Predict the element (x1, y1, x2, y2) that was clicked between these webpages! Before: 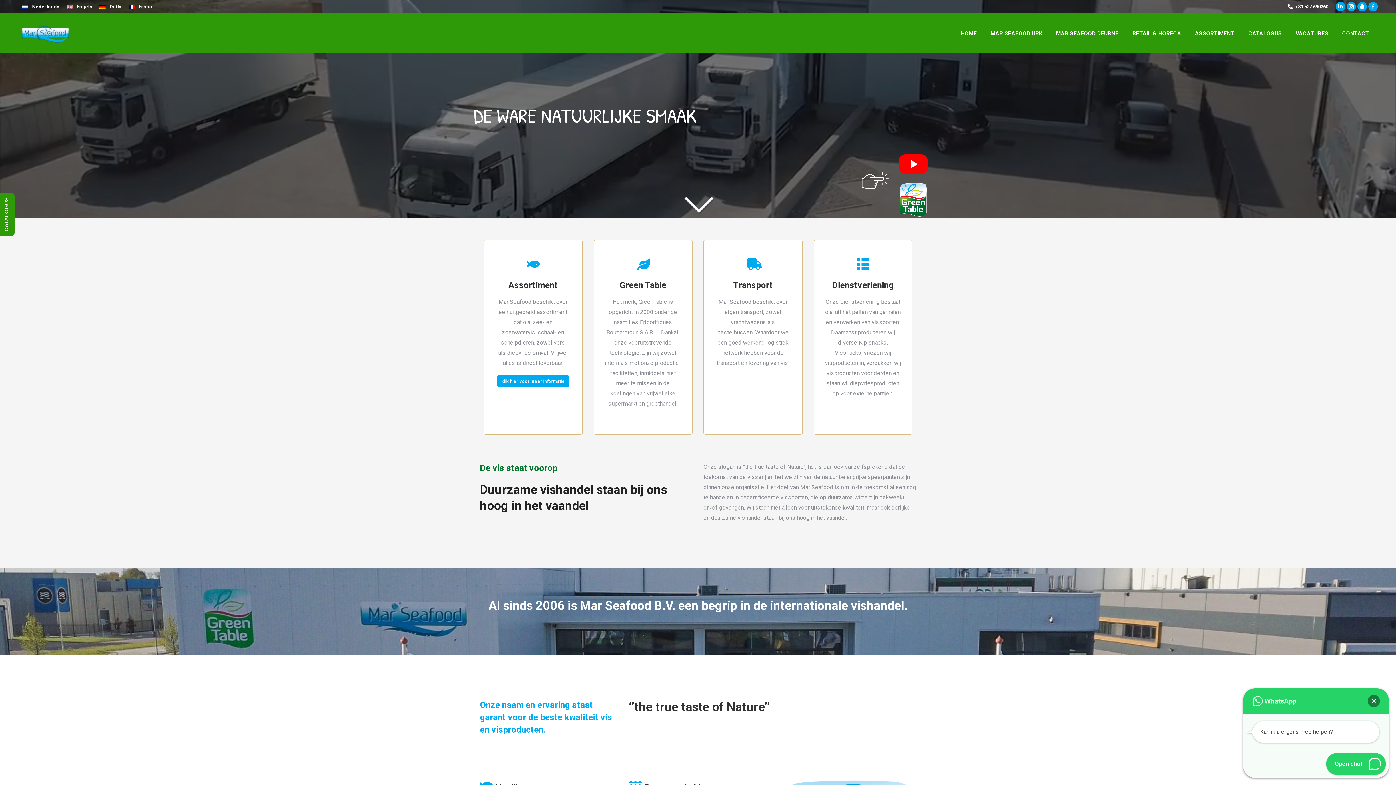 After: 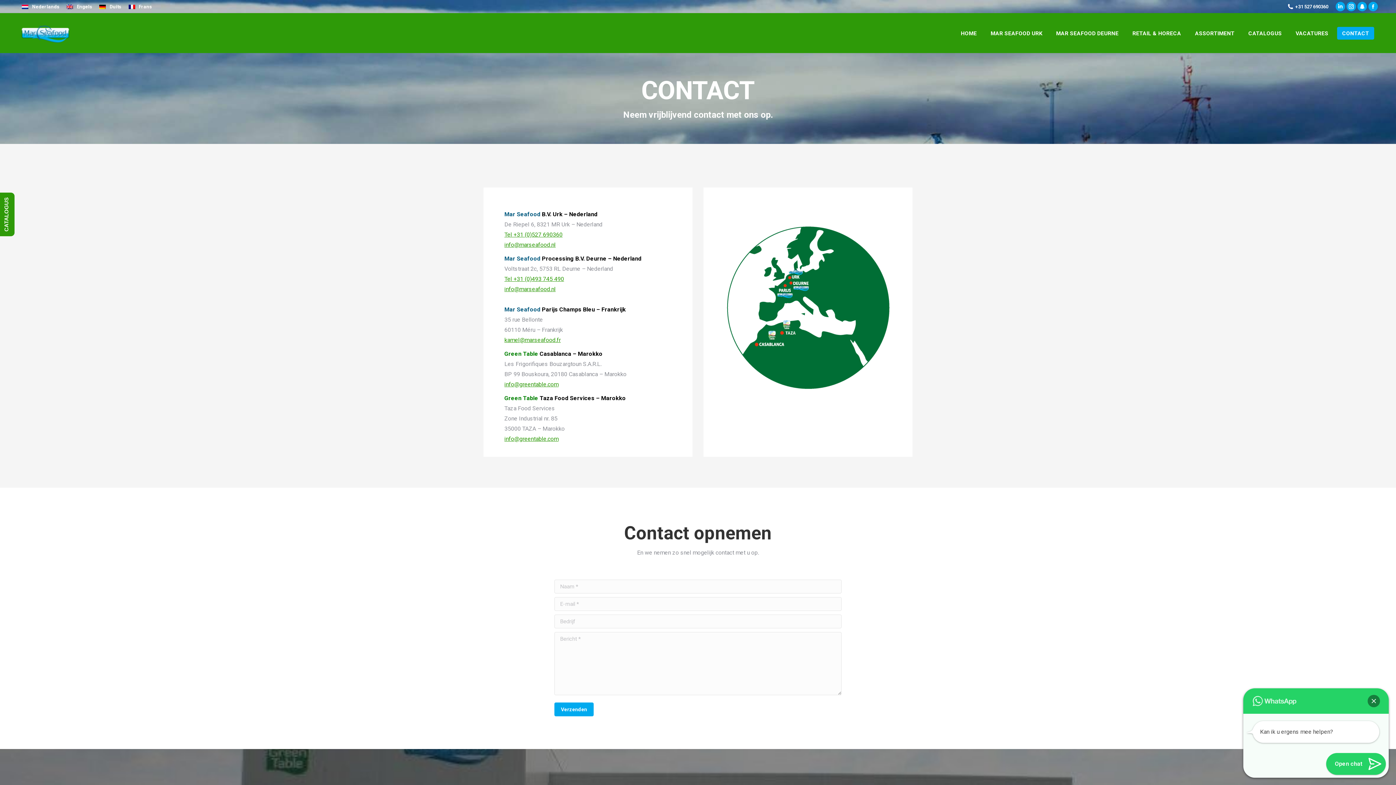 Action: bbox: (1337, 26, 1374, 39) label: CONTACT